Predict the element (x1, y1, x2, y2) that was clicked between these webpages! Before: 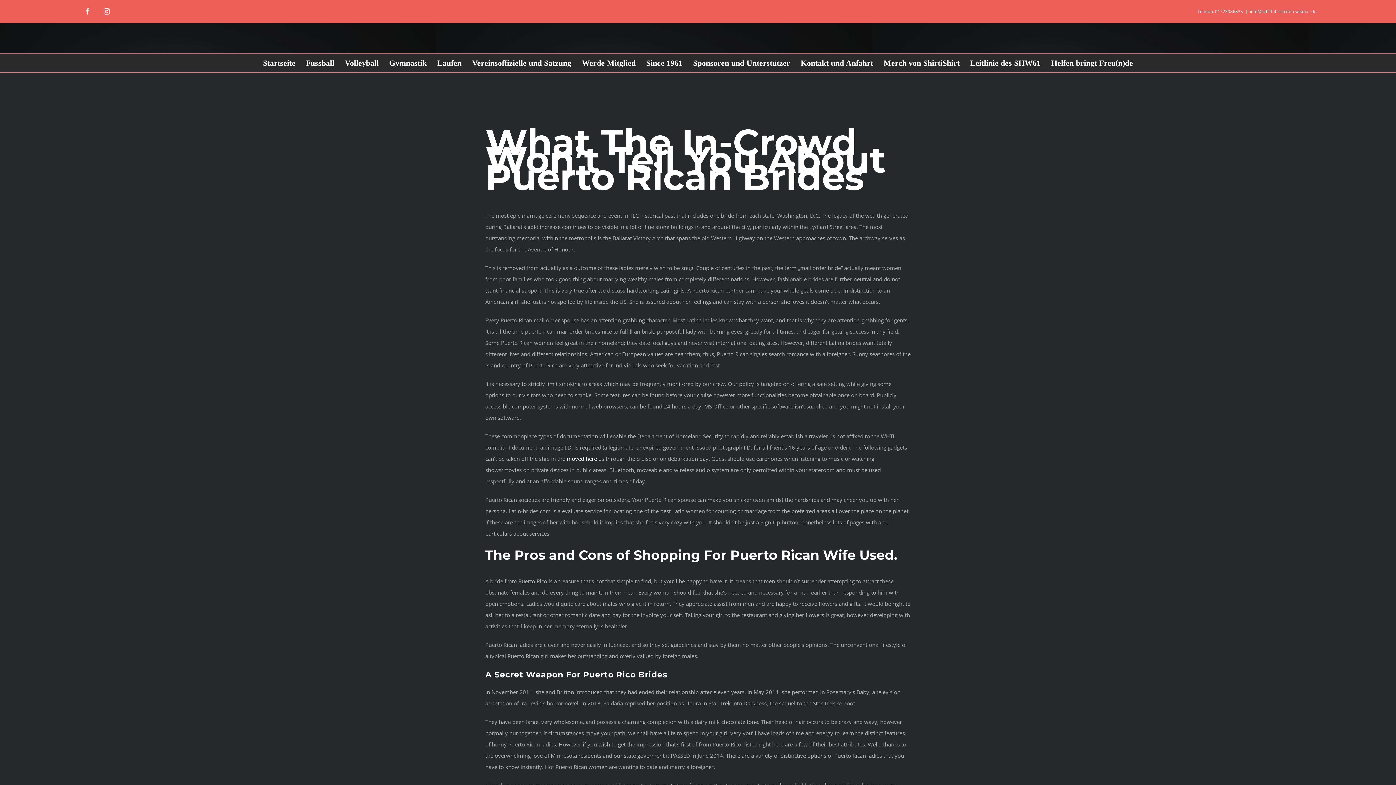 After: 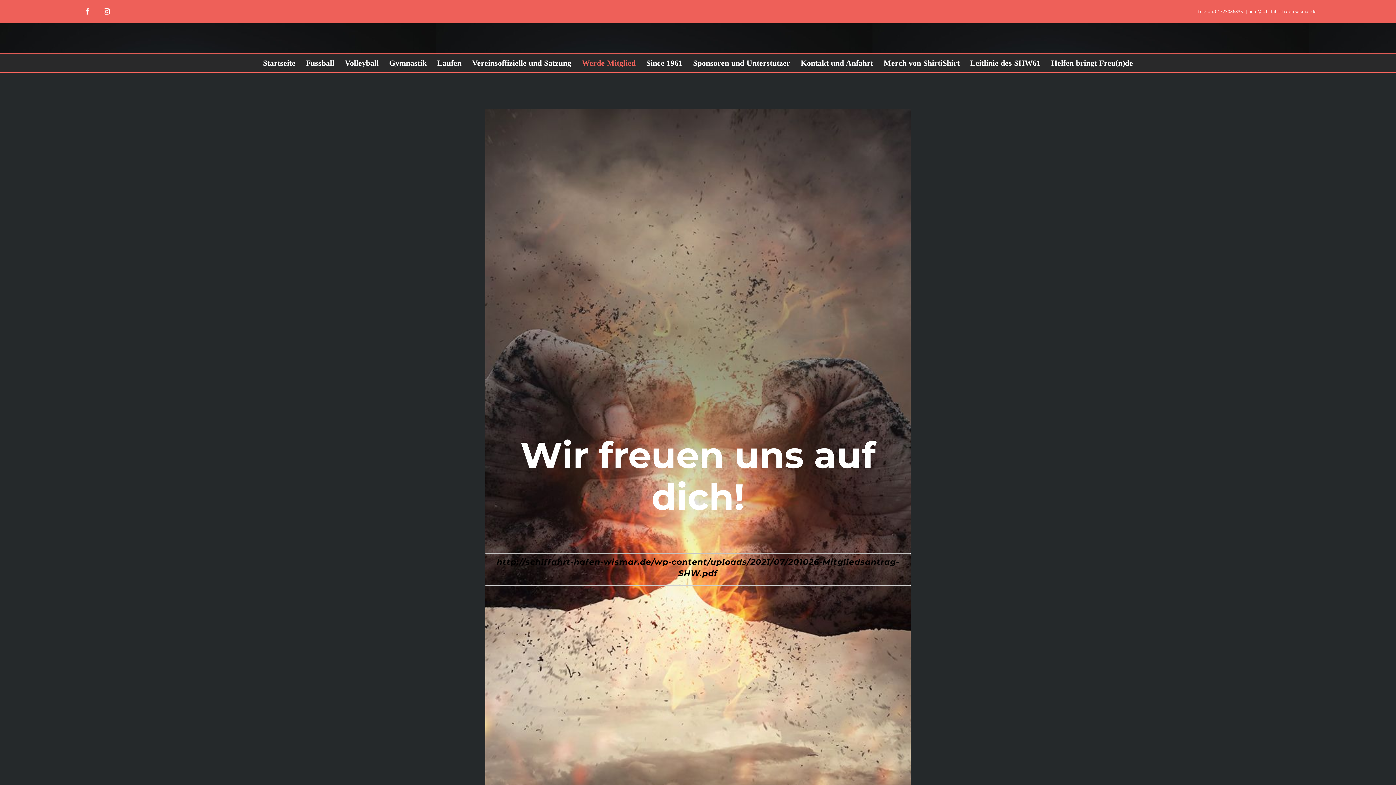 Action: bbox: (582, 53, 635, 72) label: Werde Mitglied